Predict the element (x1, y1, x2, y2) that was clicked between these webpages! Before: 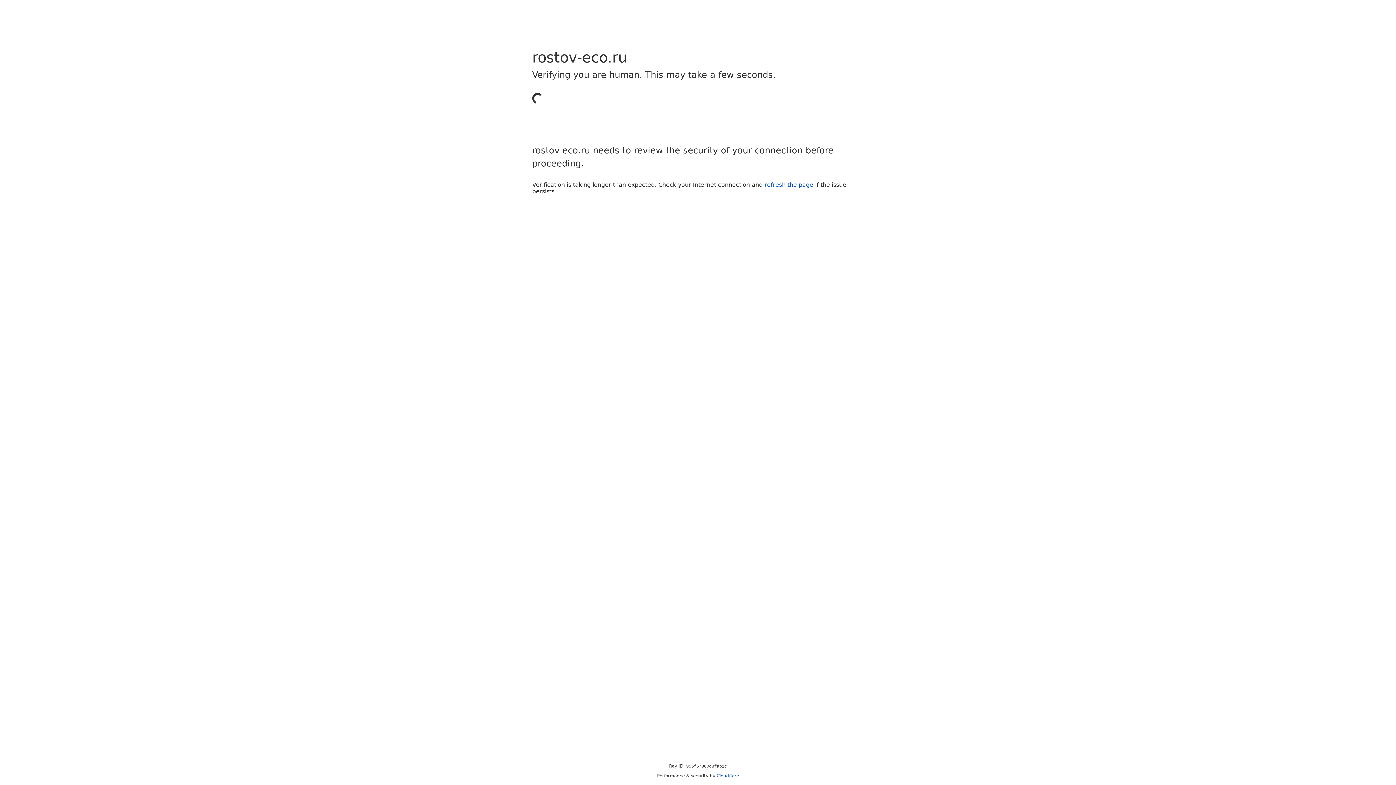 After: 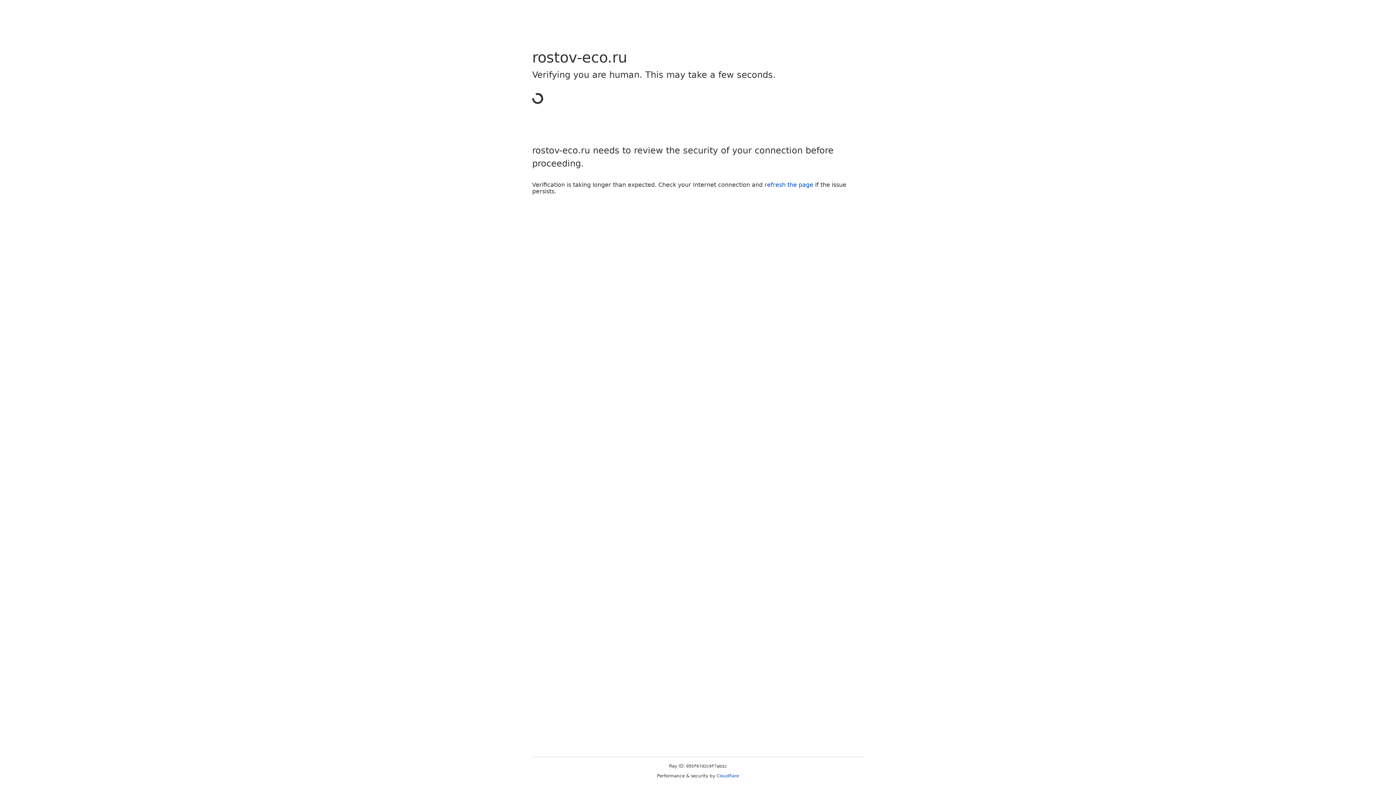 Action: label: Cloudflare bbox: (716, 773, 739, 778)